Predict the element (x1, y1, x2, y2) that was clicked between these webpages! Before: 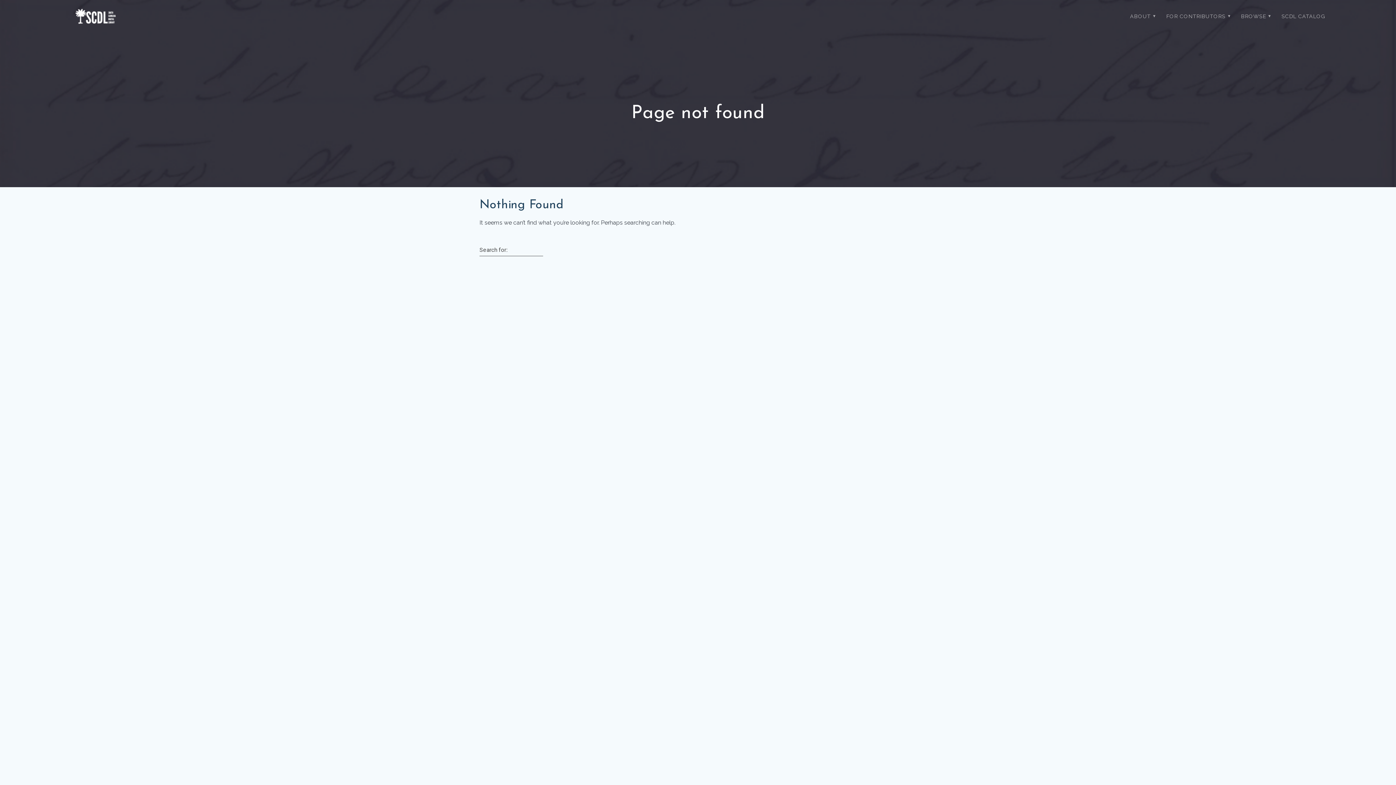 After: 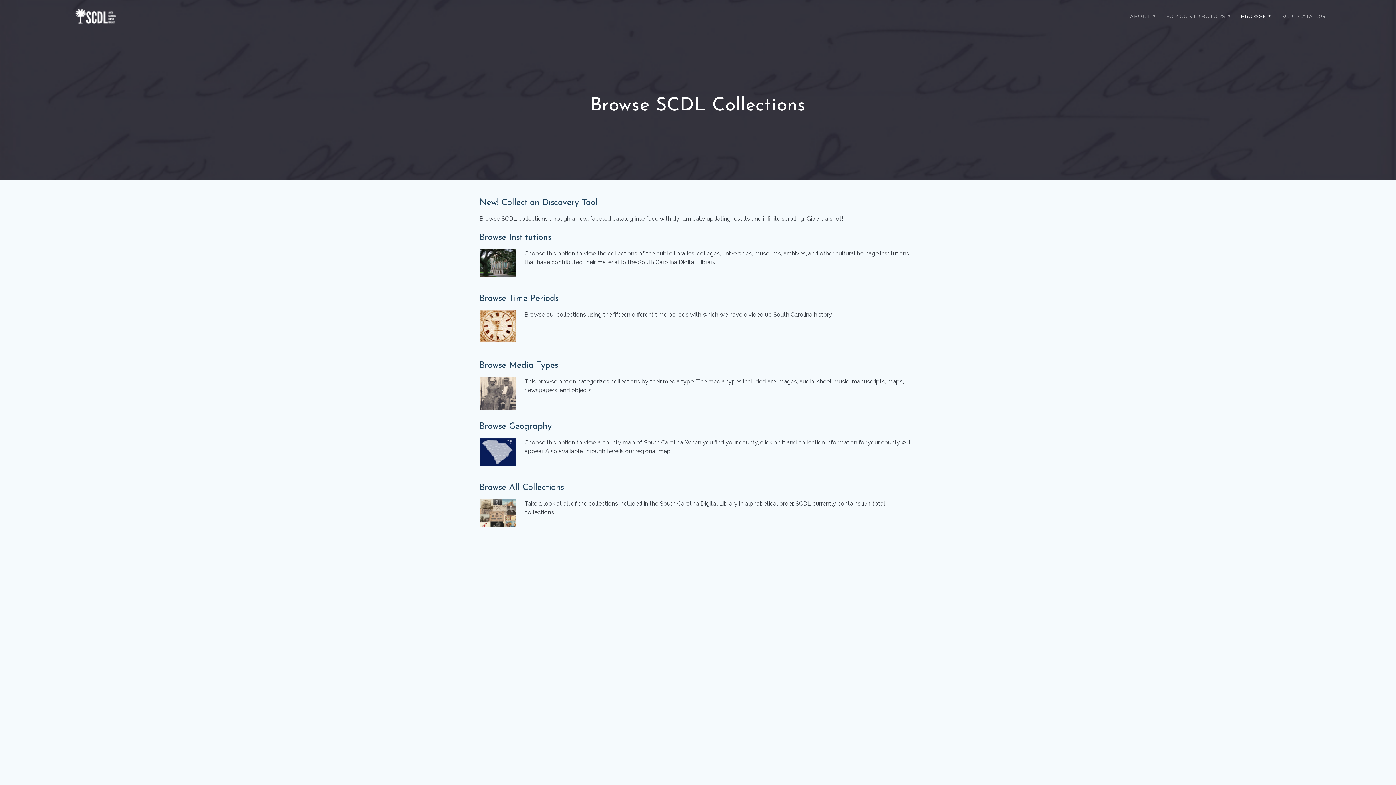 Action: bbox: (1236, 7, 1274, 25) label: BROWSE